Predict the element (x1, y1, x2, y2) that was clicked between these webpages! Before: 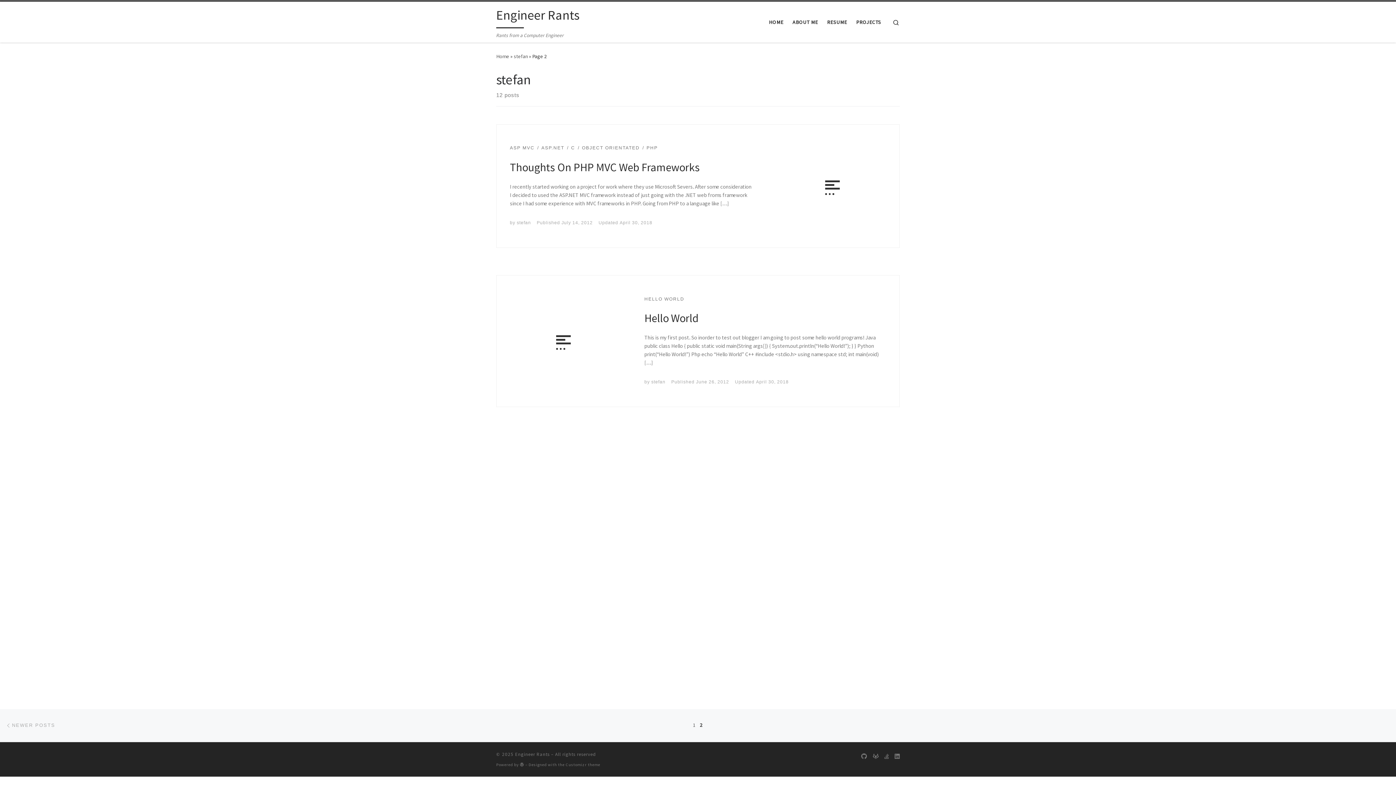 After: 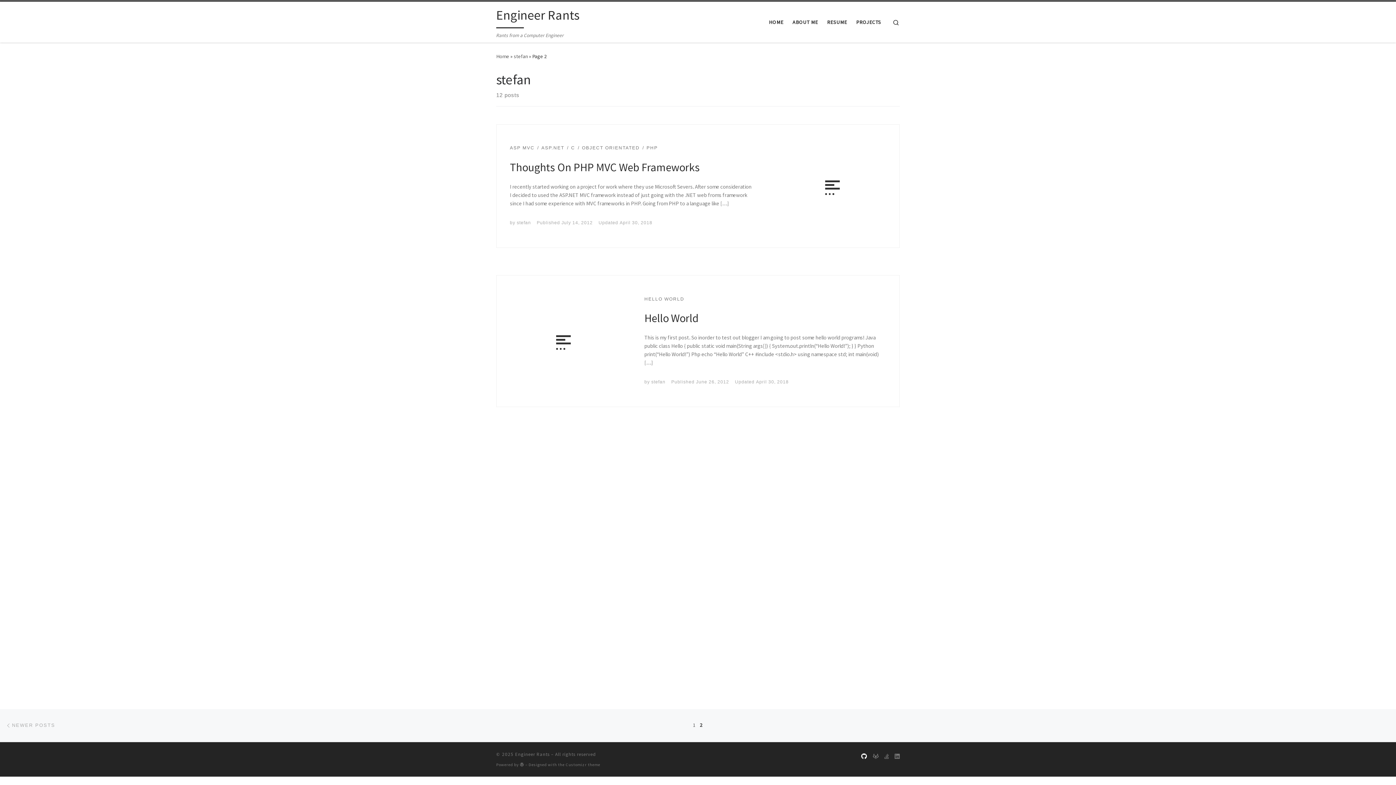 Action: bbox: (861, 752, 867, 761) label: Follow me Github